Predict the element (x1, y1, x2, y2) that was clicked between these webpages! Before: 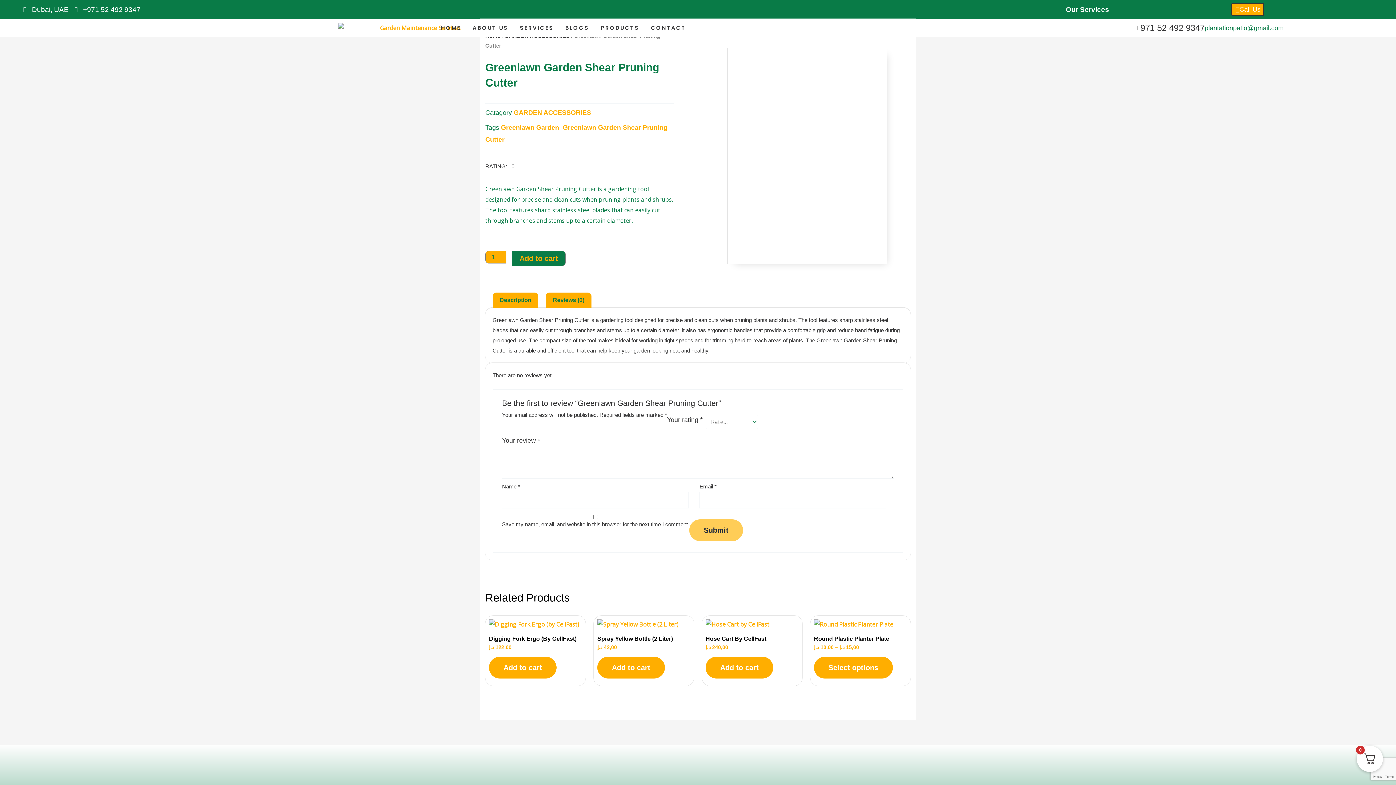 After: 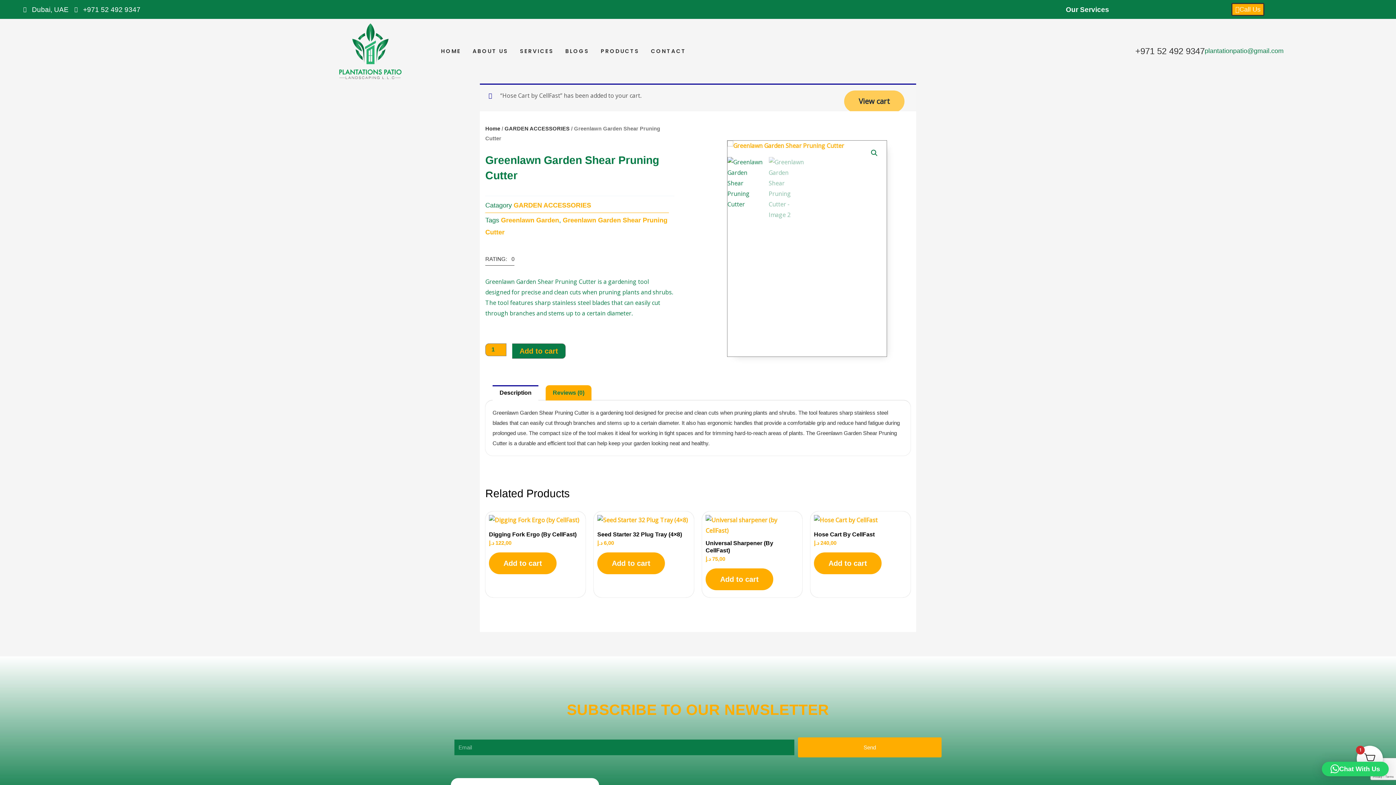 Action: bbox: (705, 657, 773, 678) label: Add to cart: “Hose Cart by CellFast”